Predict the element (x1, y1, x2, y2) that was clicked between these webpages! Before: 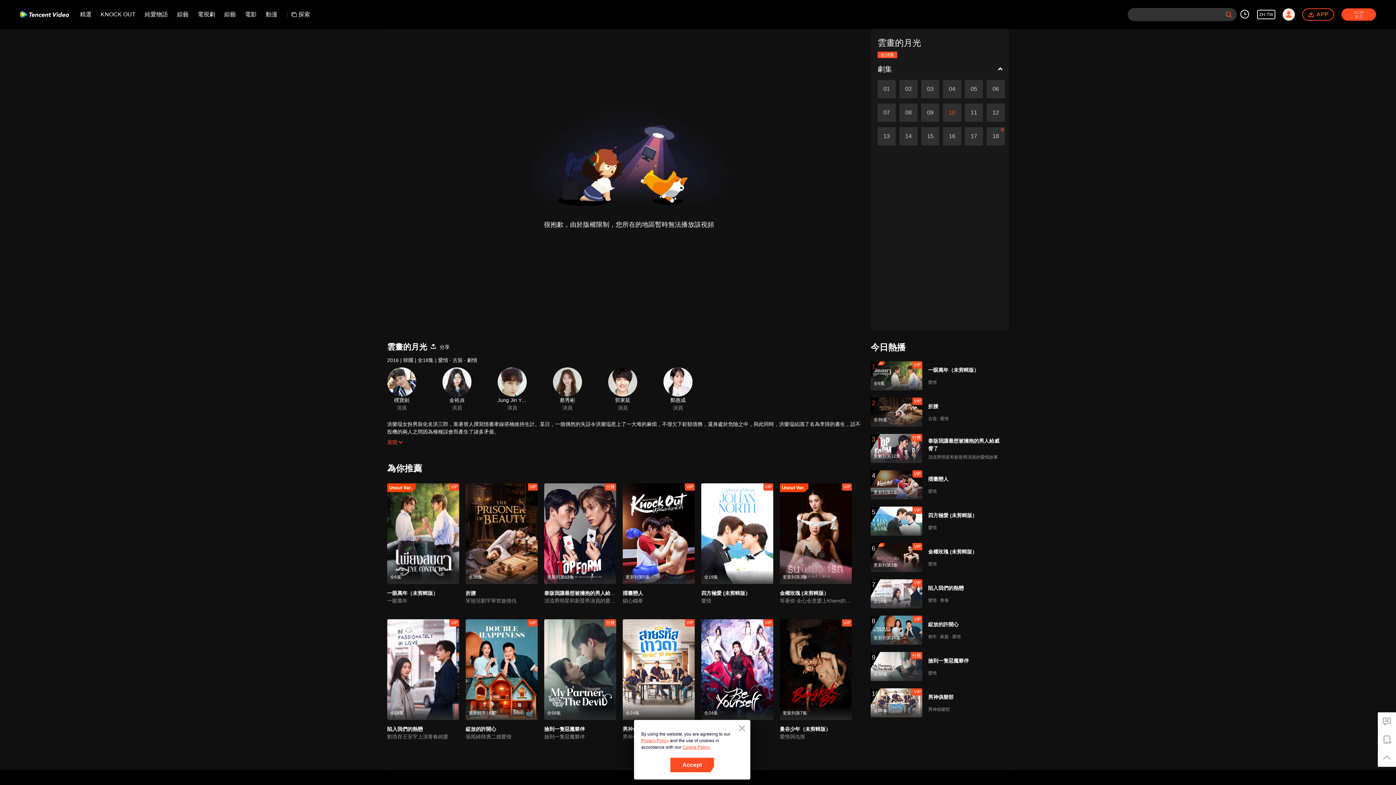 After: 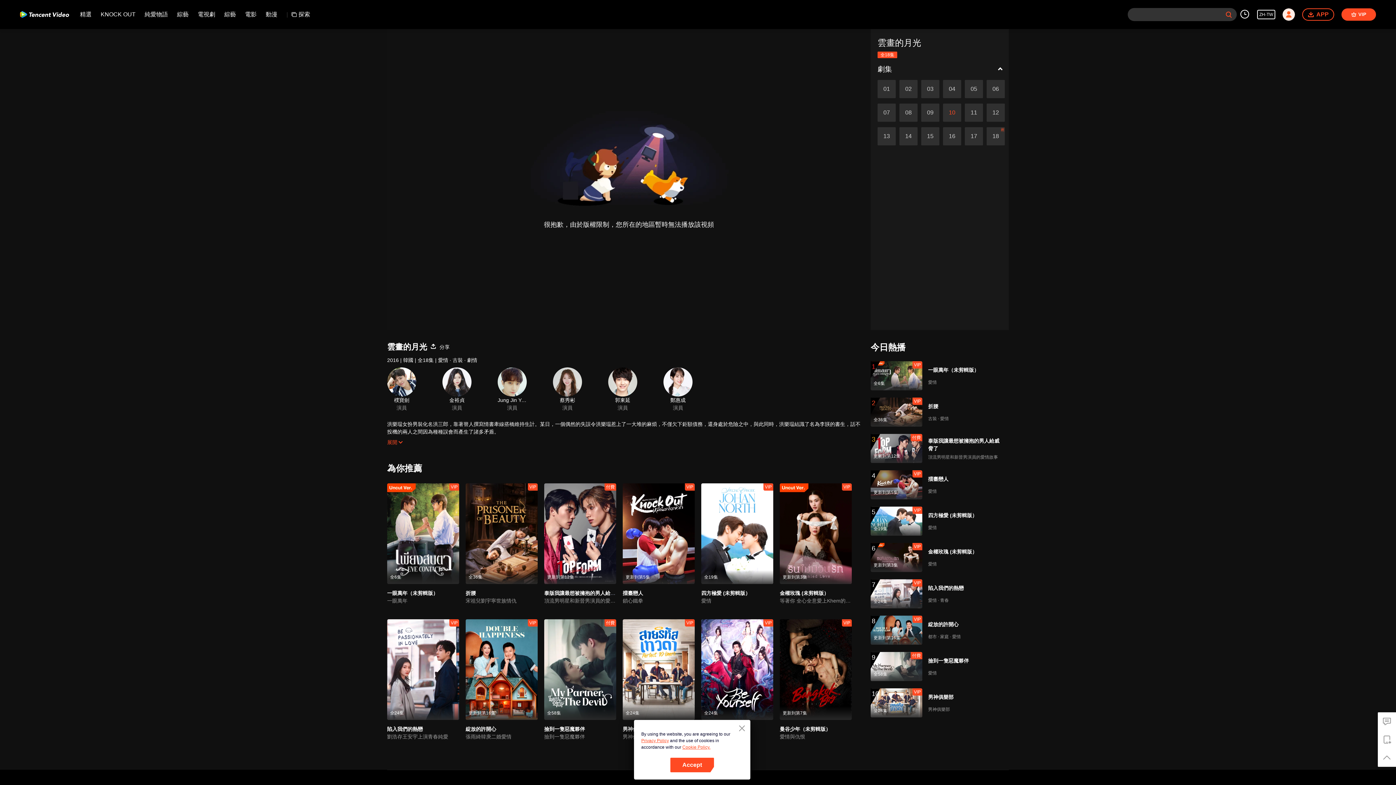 Action: bbox: (780, 726, 830, 732) label: 曼谷少年（未剪輯版）